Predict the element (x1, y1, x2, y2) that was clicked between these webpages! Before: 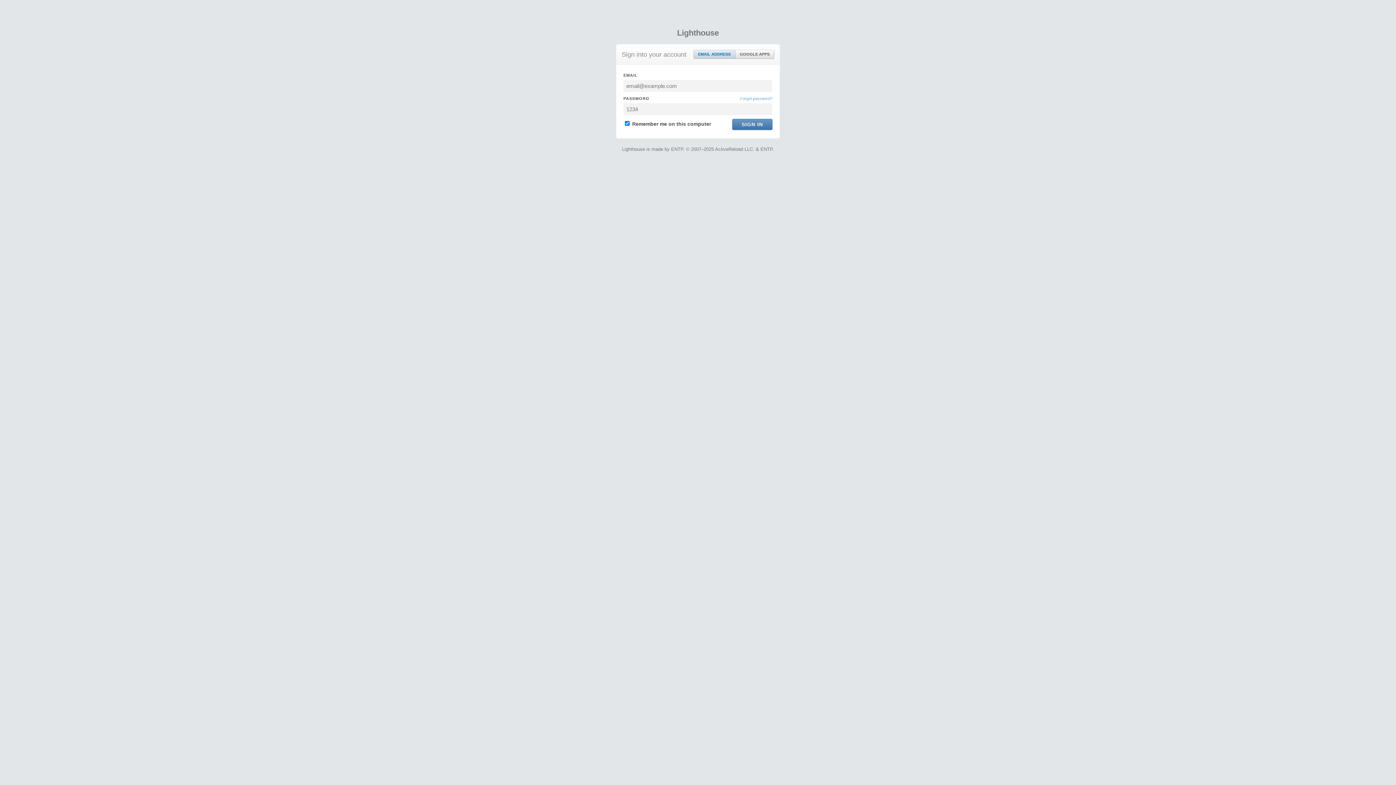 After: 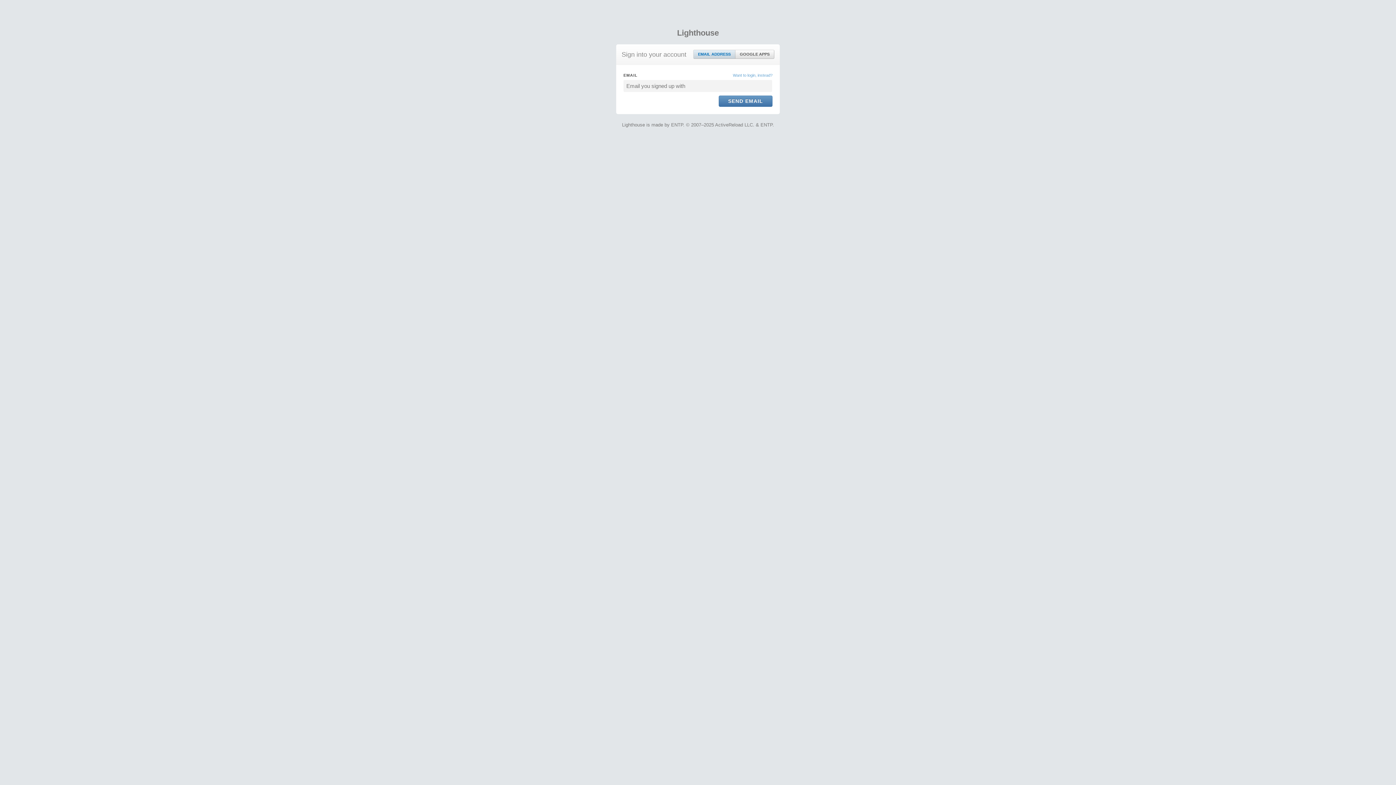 Action: label: Forgot password? bbox: (740, 95, 772, 101)